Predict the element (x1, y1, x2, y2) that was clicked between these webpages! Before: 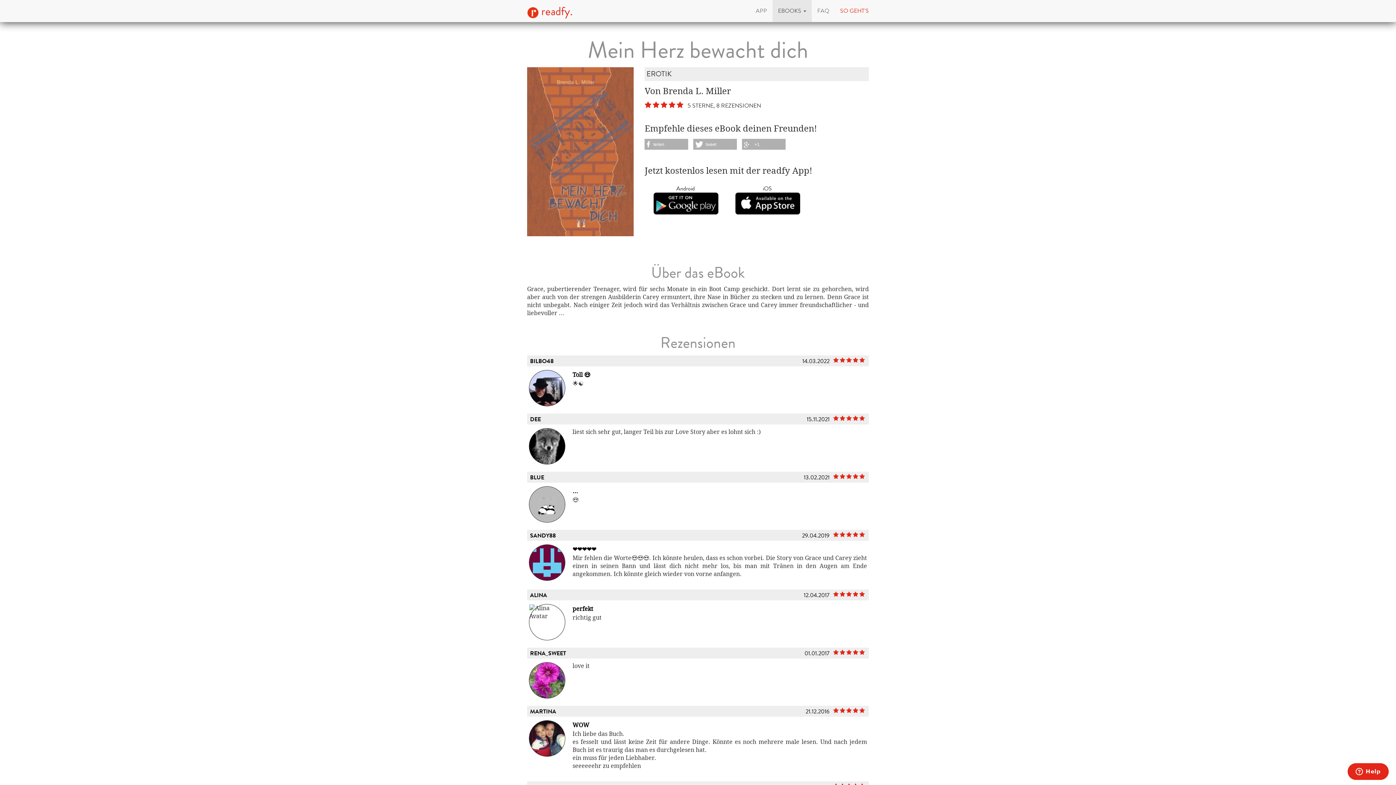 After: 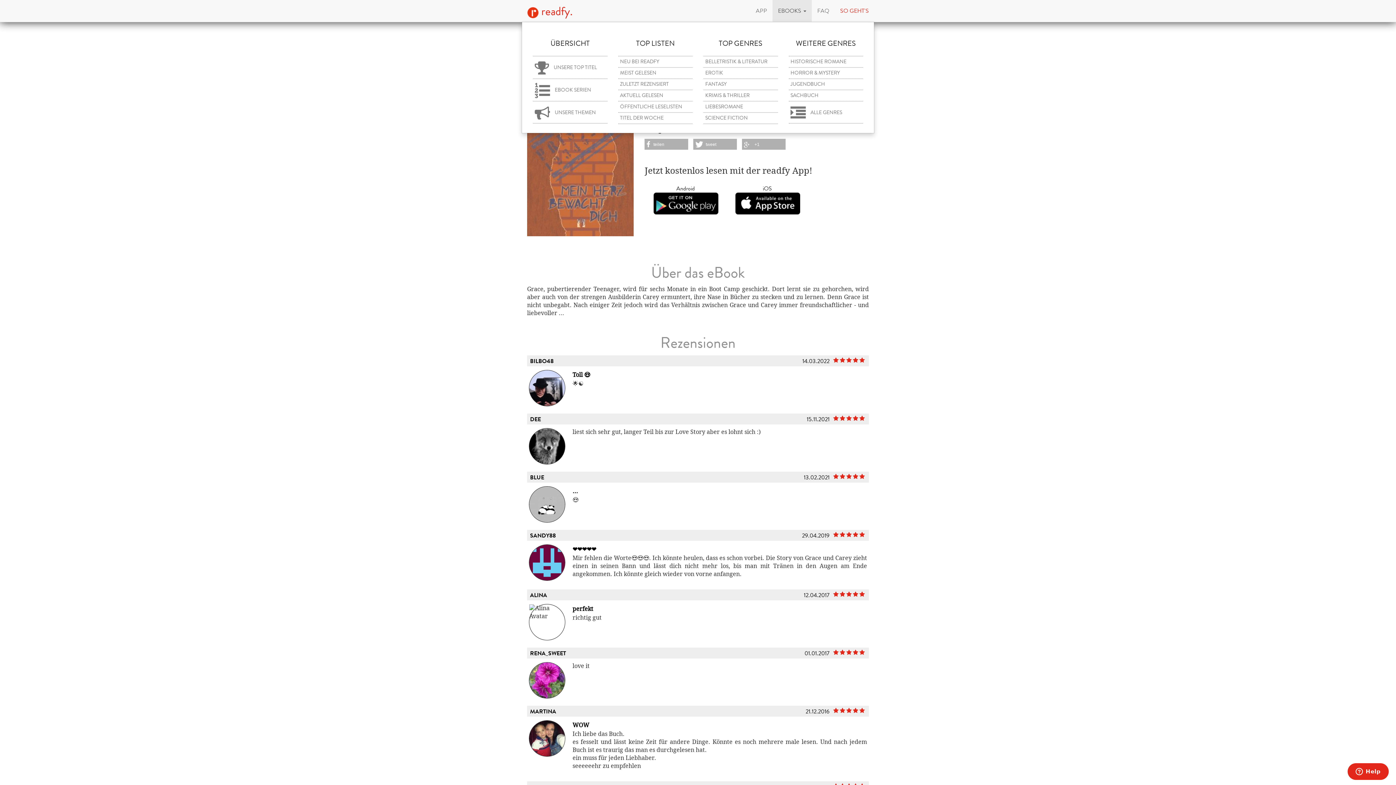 Action: label: EBOOKS  bbox: (772, 0, 812, 21)